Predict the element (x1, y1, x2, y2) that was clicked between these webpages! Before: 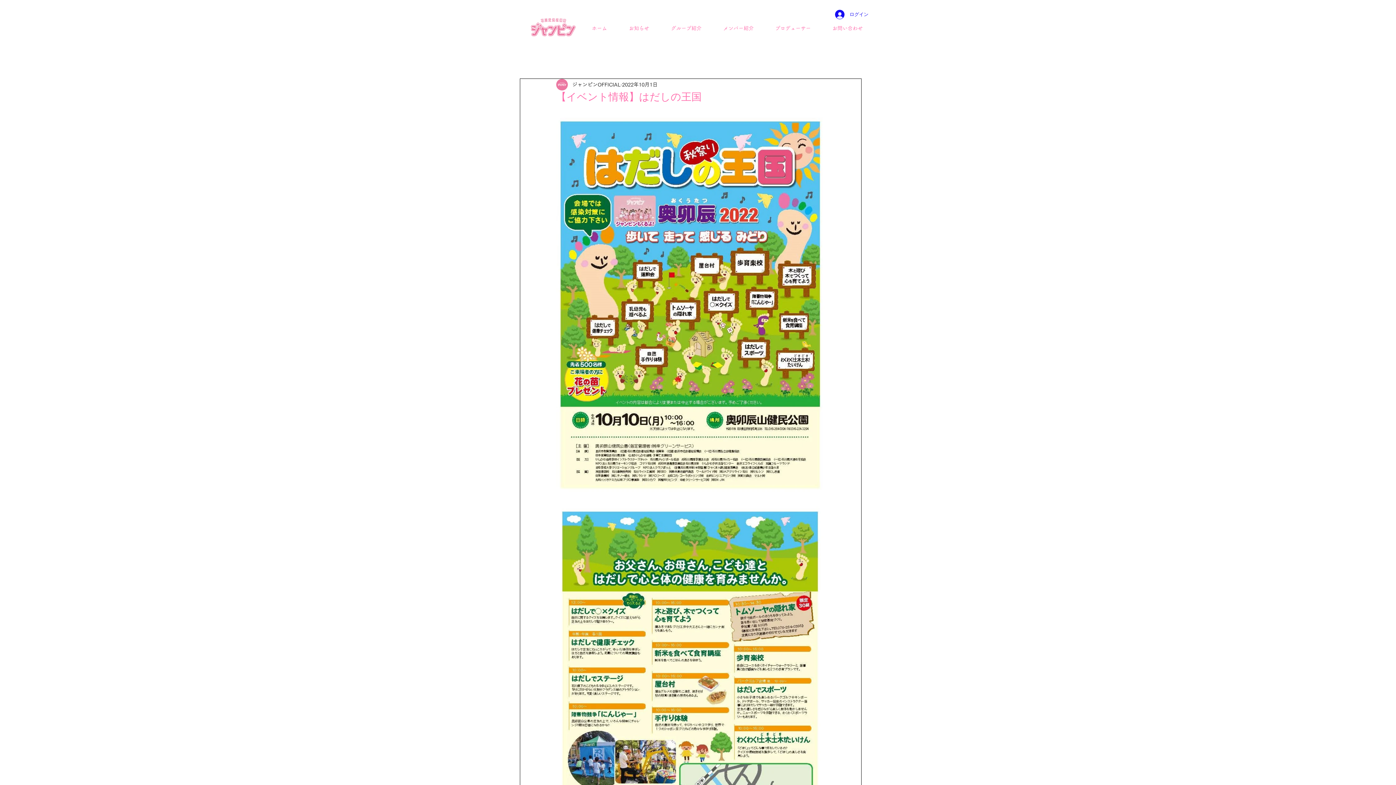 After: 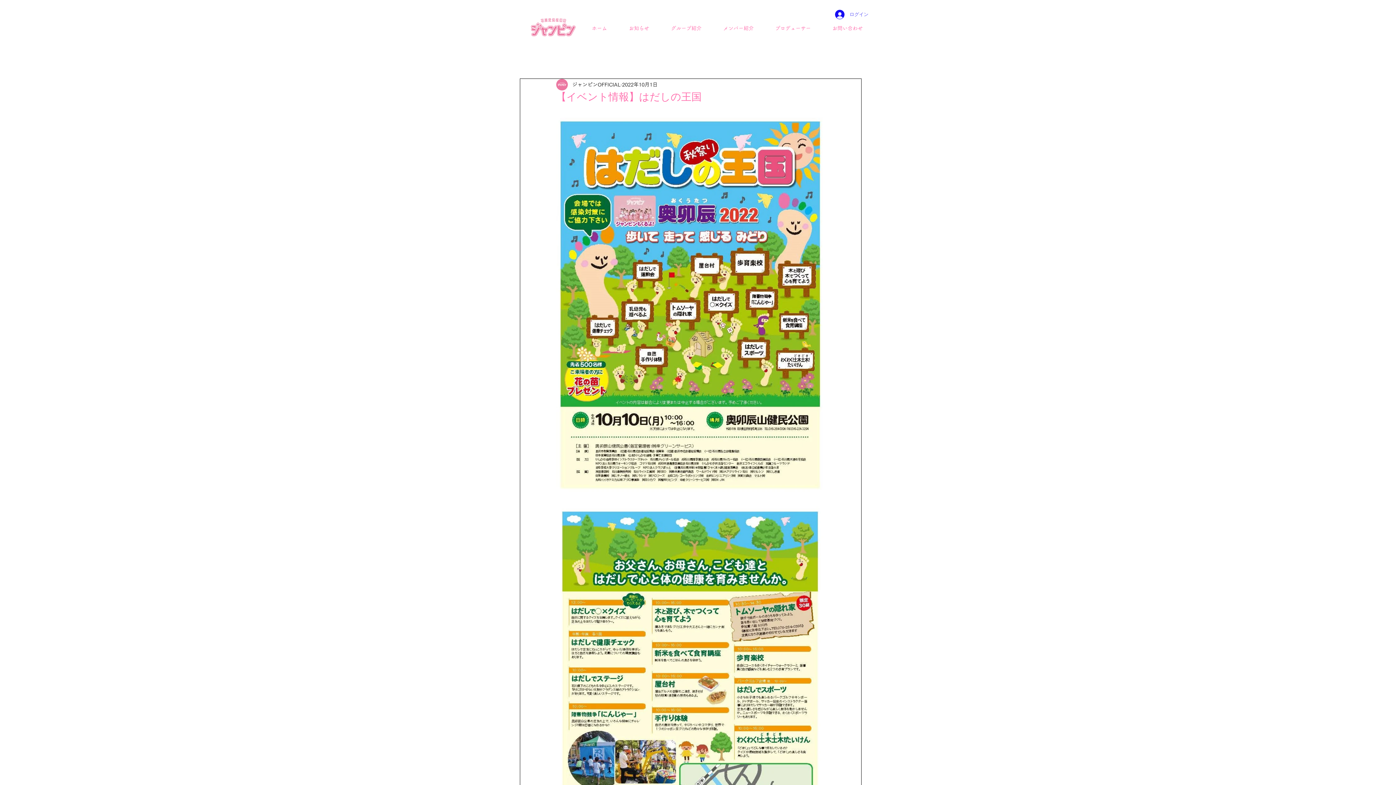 Action: label: ログイン bbox: (830, 7, 873, 21)